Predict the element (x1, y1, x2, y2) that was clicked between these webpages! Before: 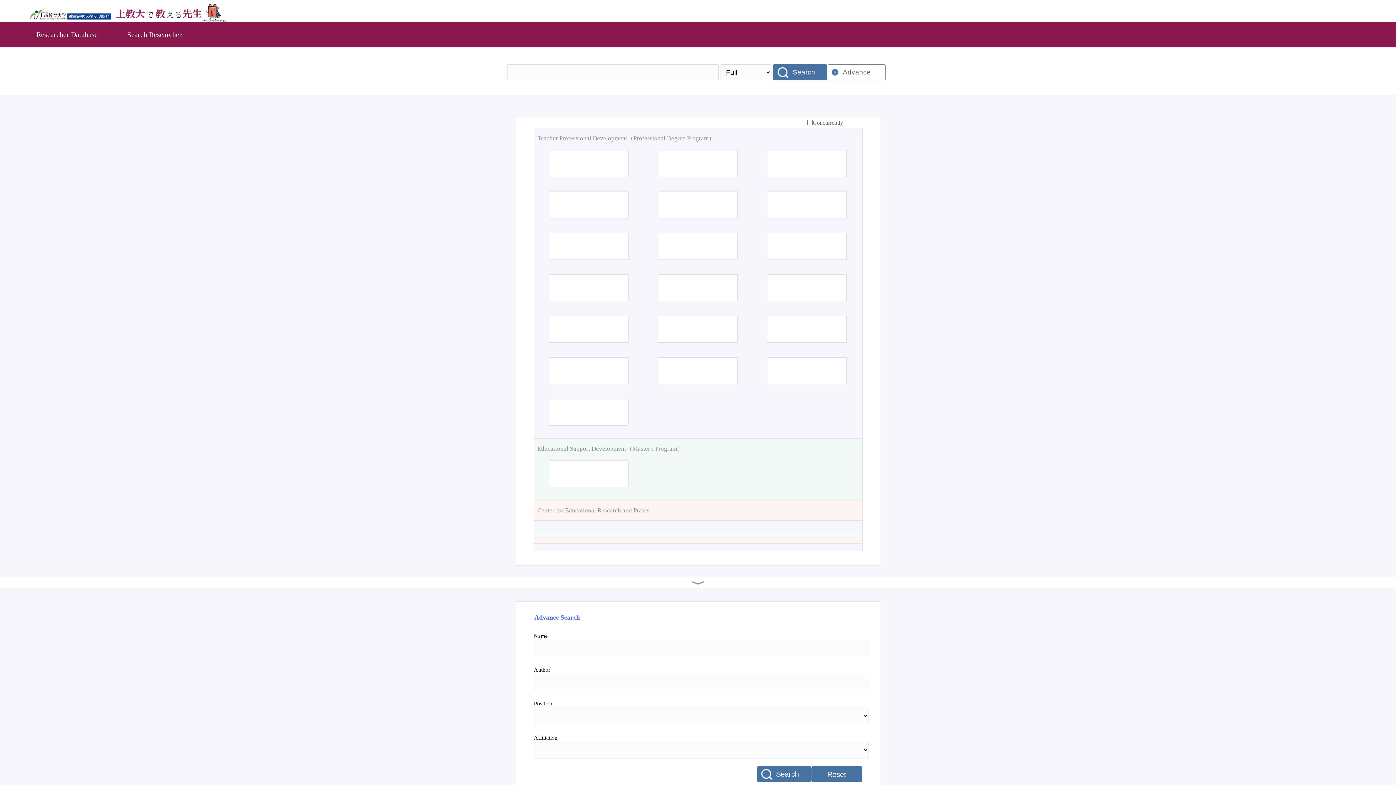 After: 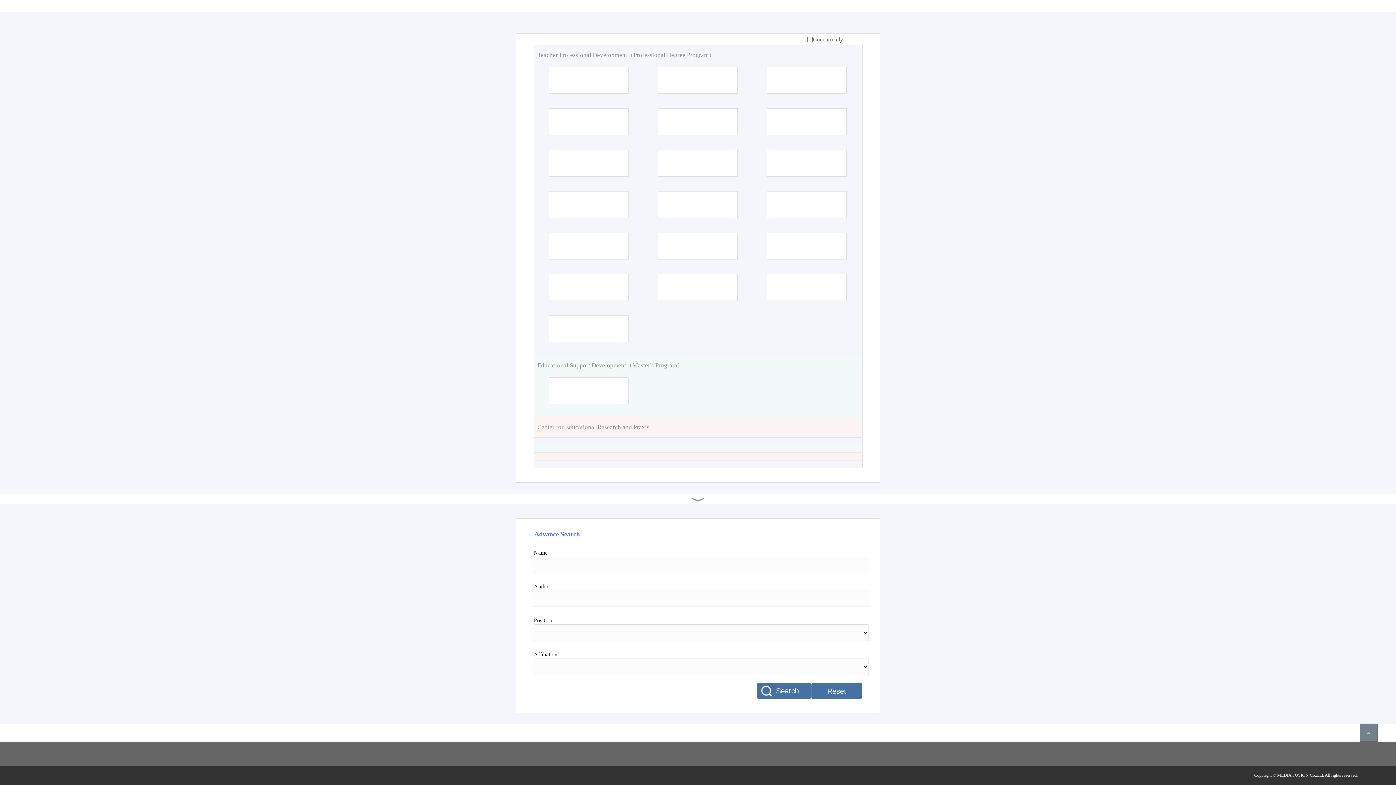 Action: bbox: (828, 64, 886, 80) label: Advance